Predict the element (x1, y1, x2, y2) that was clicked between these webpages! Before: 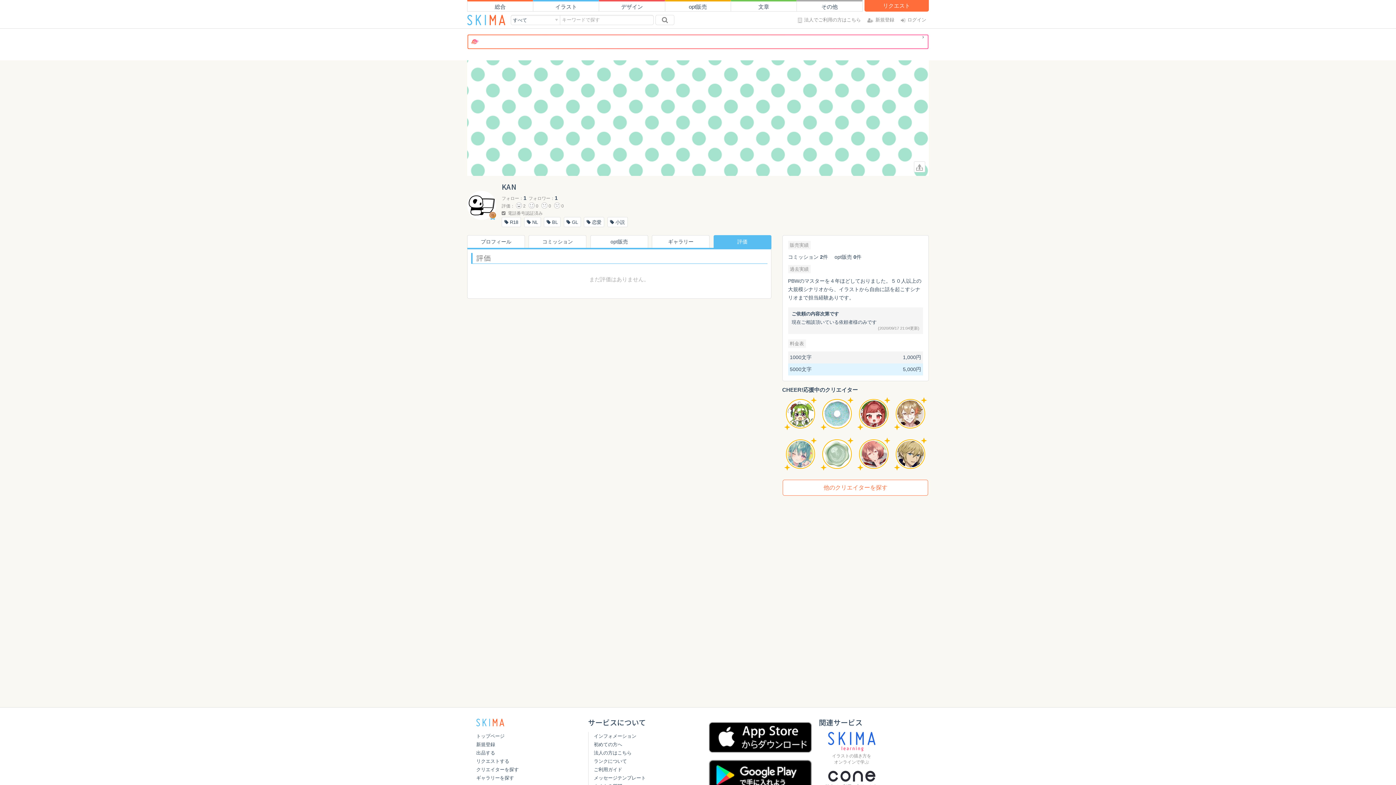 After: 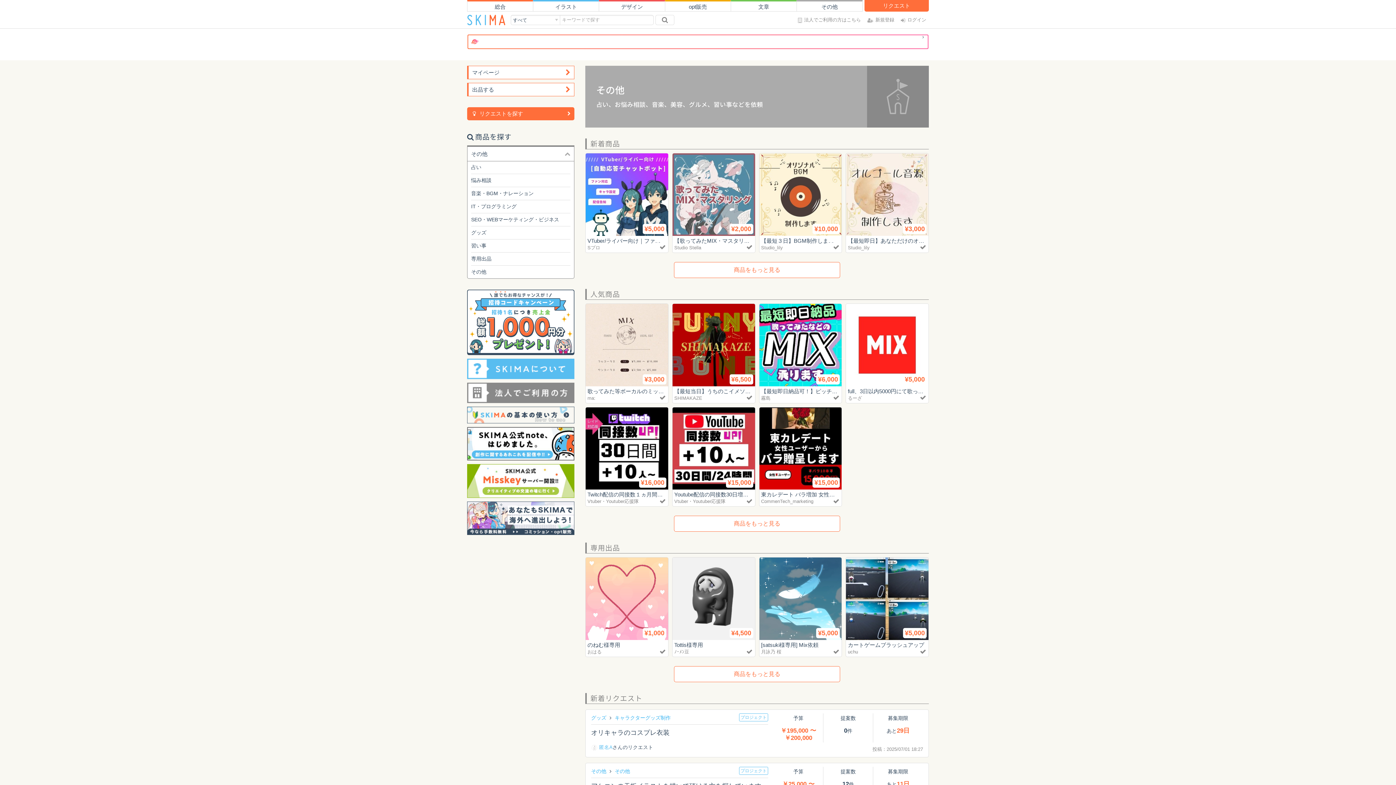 Action: bbox: (797, 1, 862, 12) label: その他